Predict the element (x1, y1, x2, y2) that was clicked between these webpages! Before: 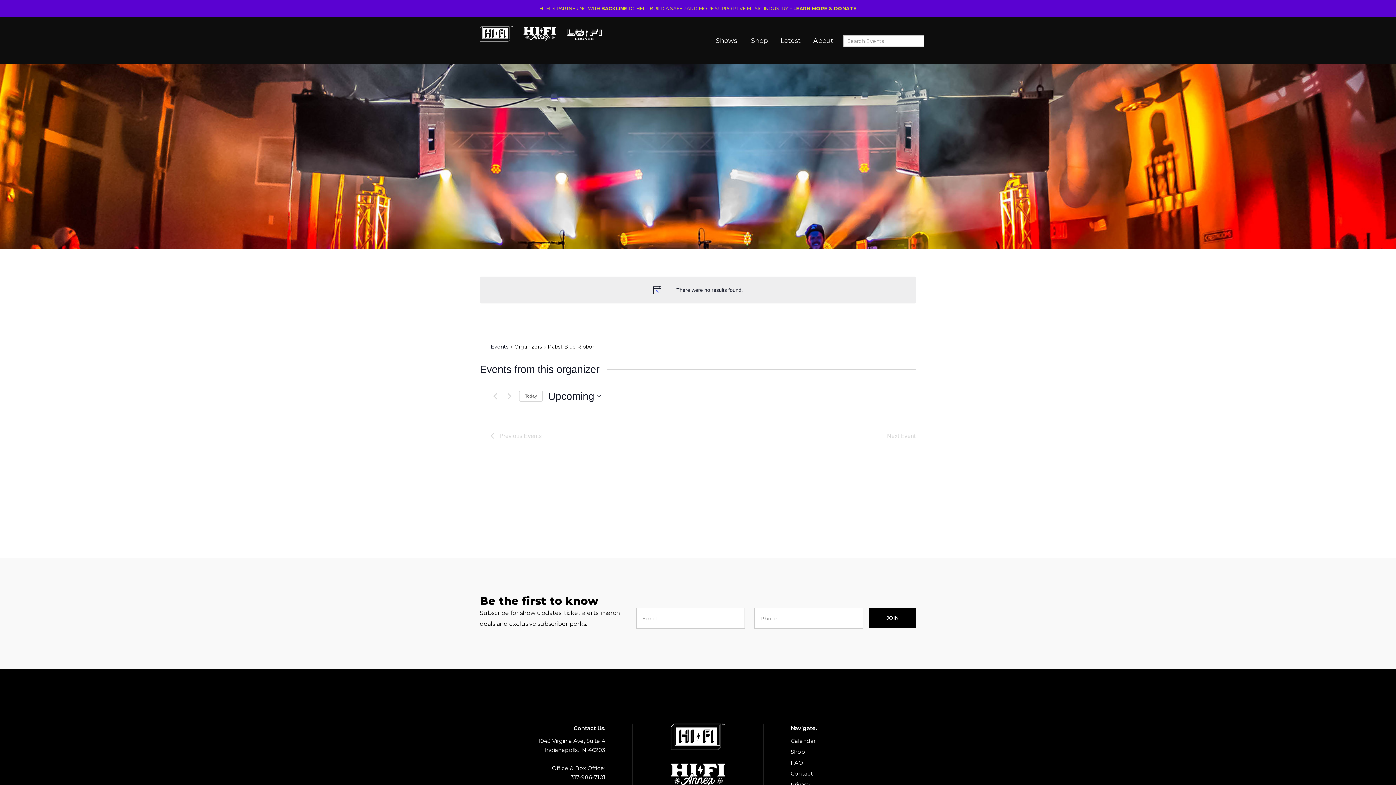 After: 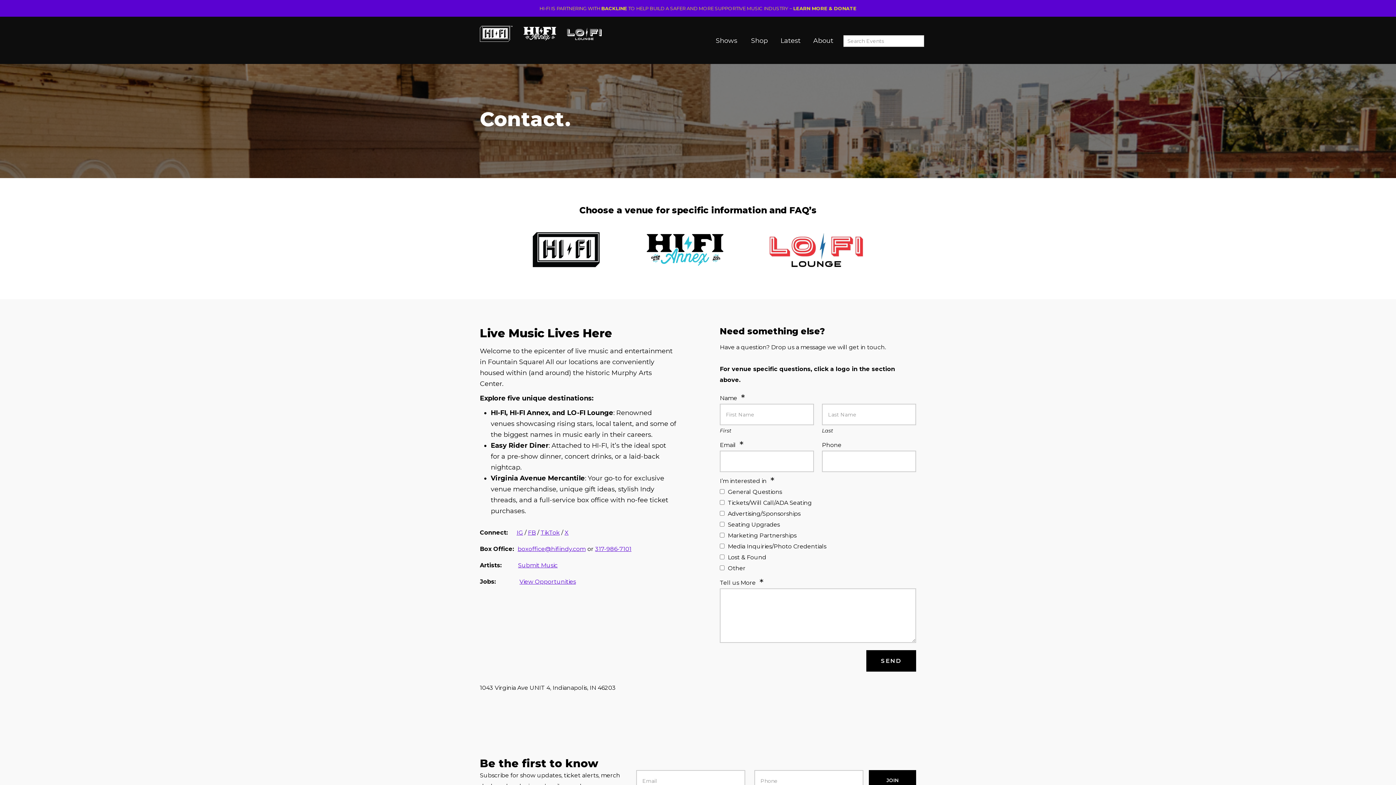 Action: label: Contact bbox: (790, 770, 813, 777)